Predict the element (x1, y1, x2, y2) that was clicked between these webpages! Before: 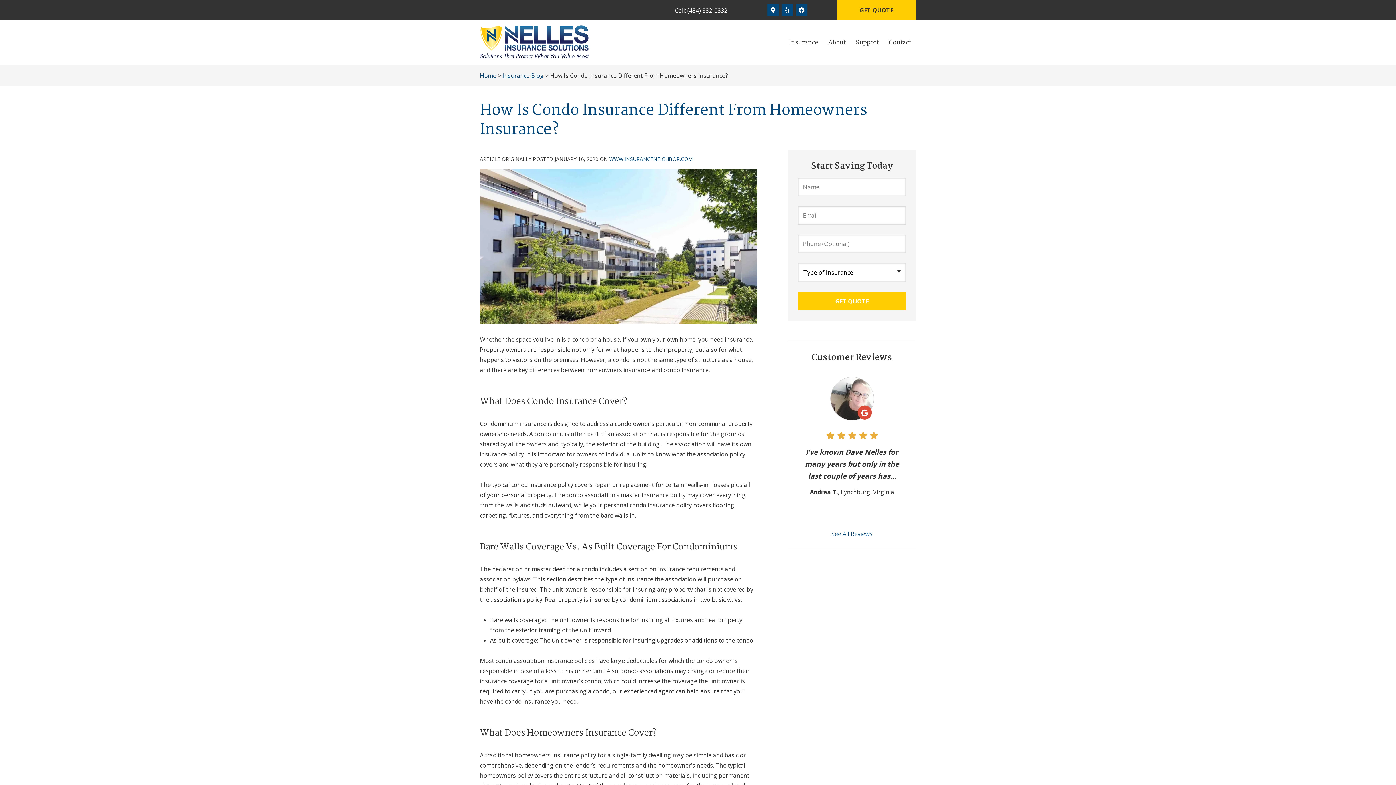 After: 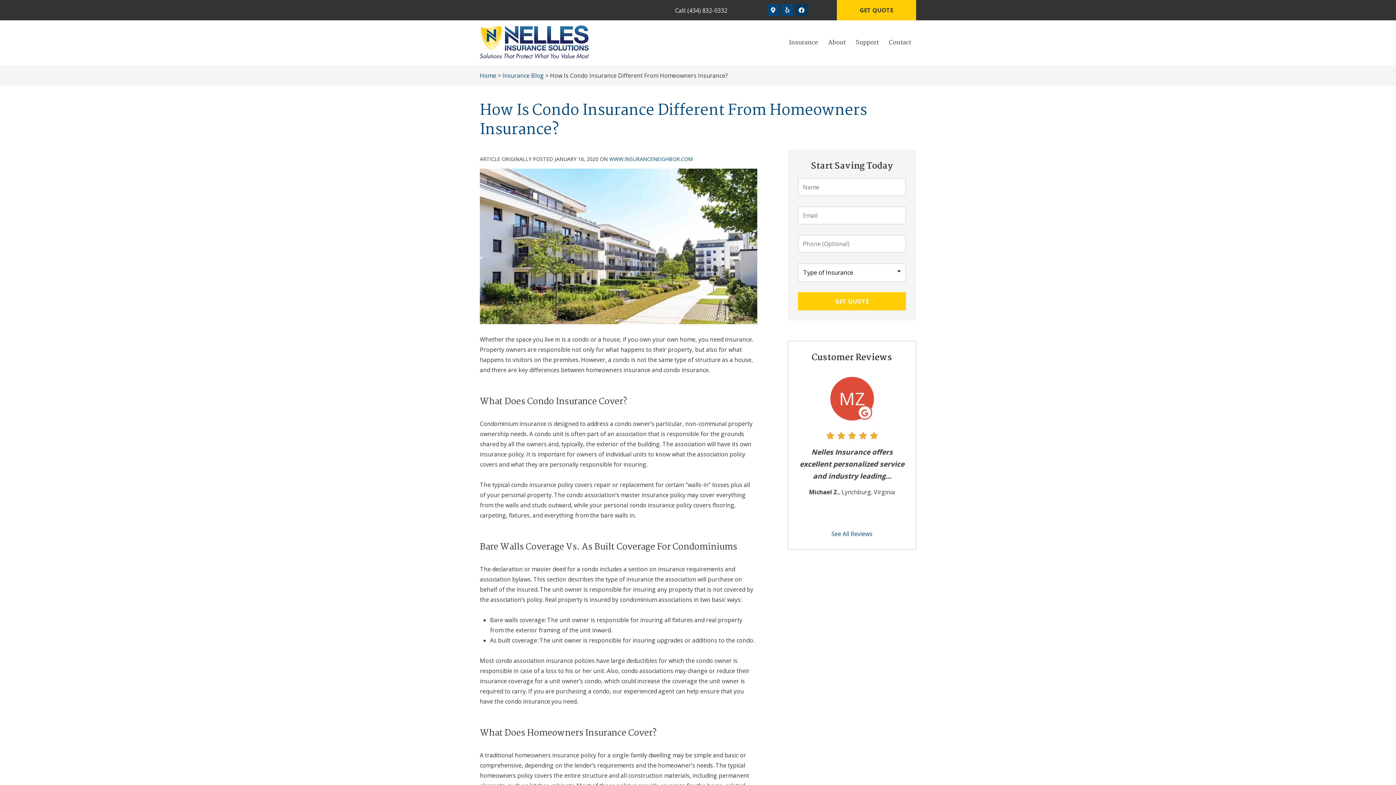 Action: bbox: (795, 4, 807, 16) label: Facebook Logo (opens in new tab)